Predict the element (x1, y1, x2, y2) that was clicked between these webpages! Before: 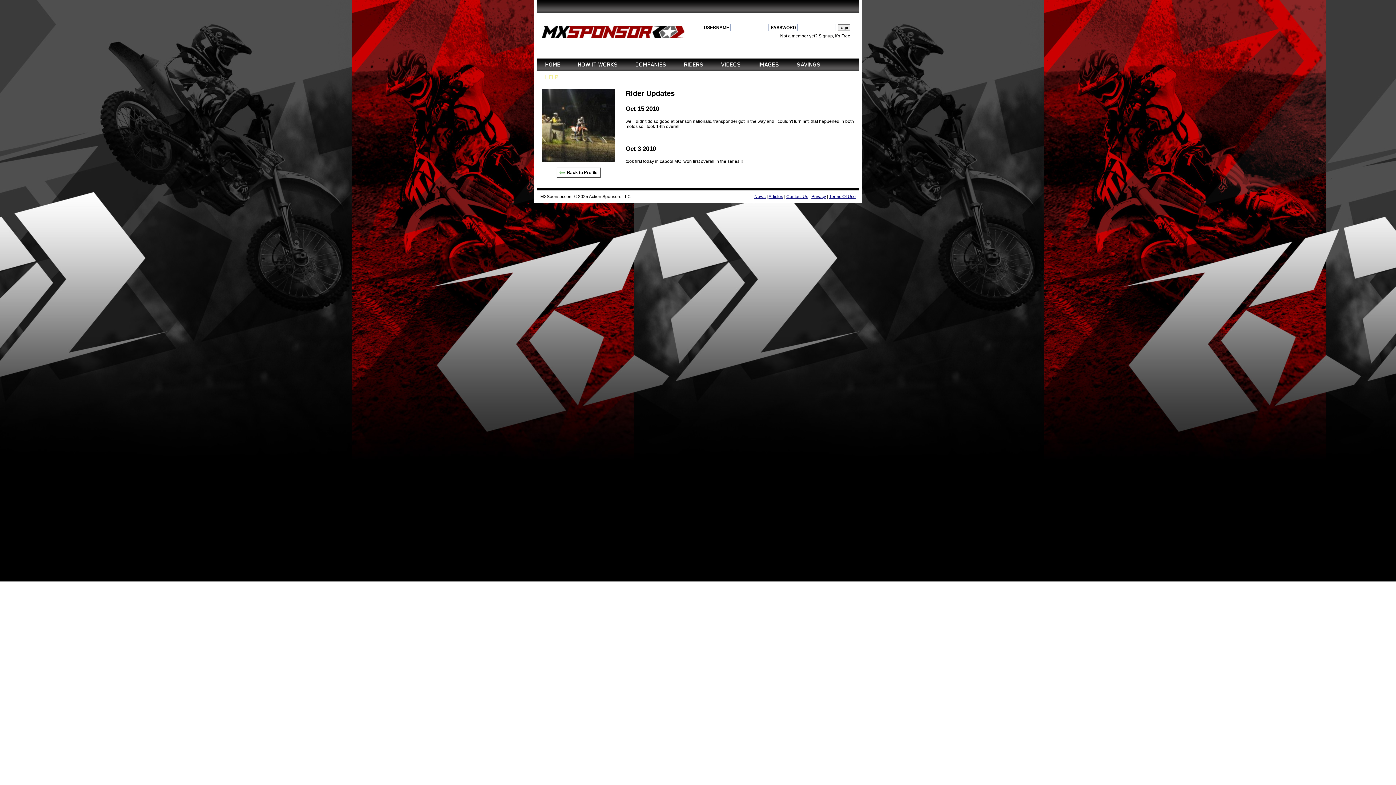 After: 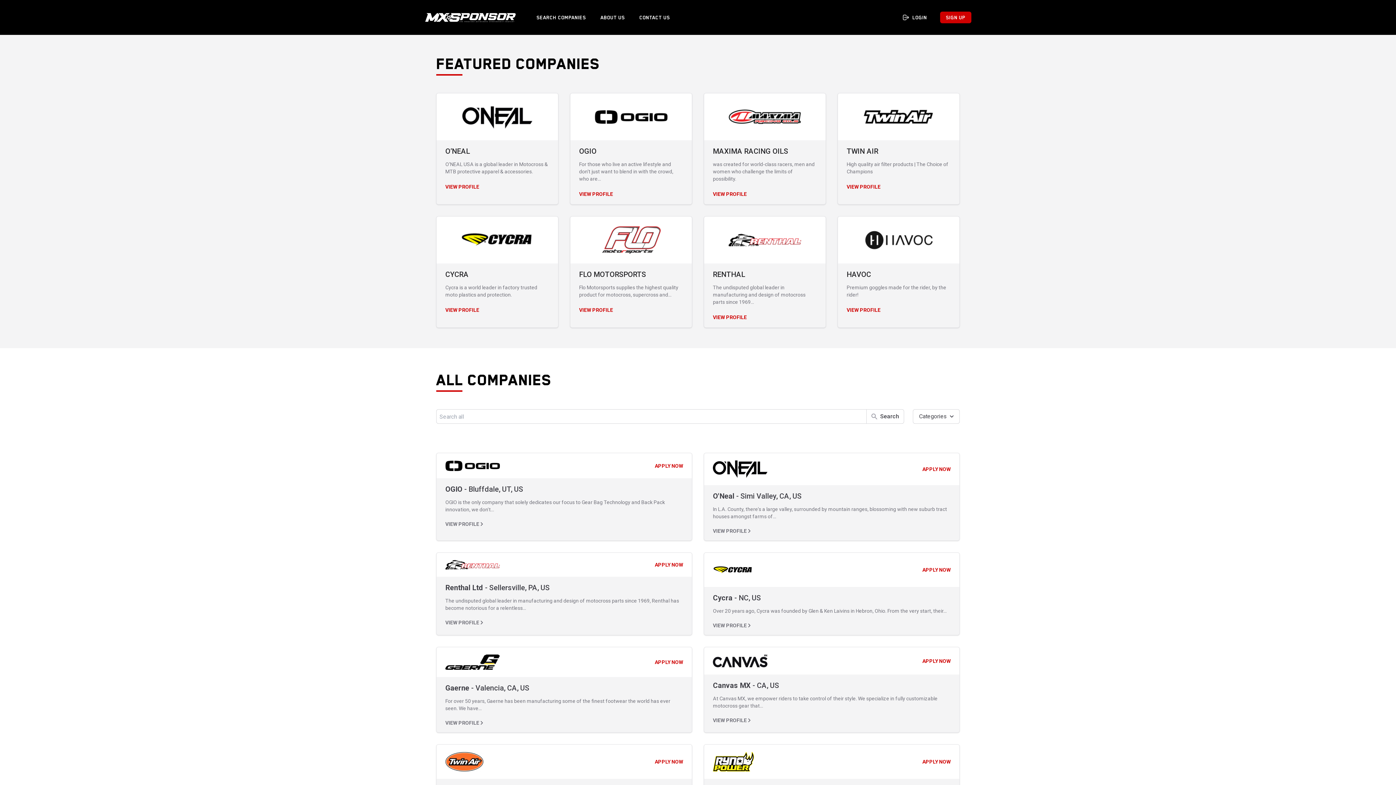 Action: label: COMPANIES bbox: (635, 58, 666, 71)